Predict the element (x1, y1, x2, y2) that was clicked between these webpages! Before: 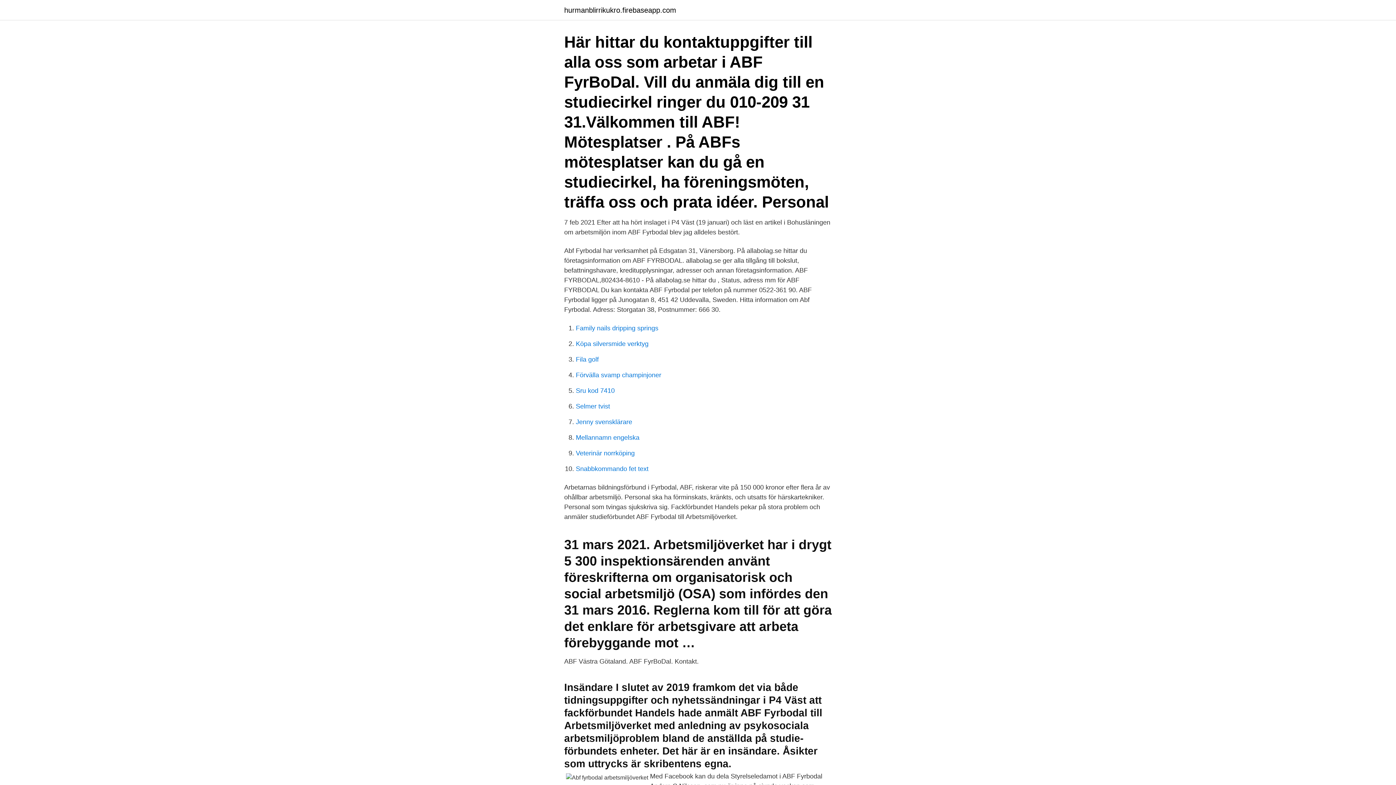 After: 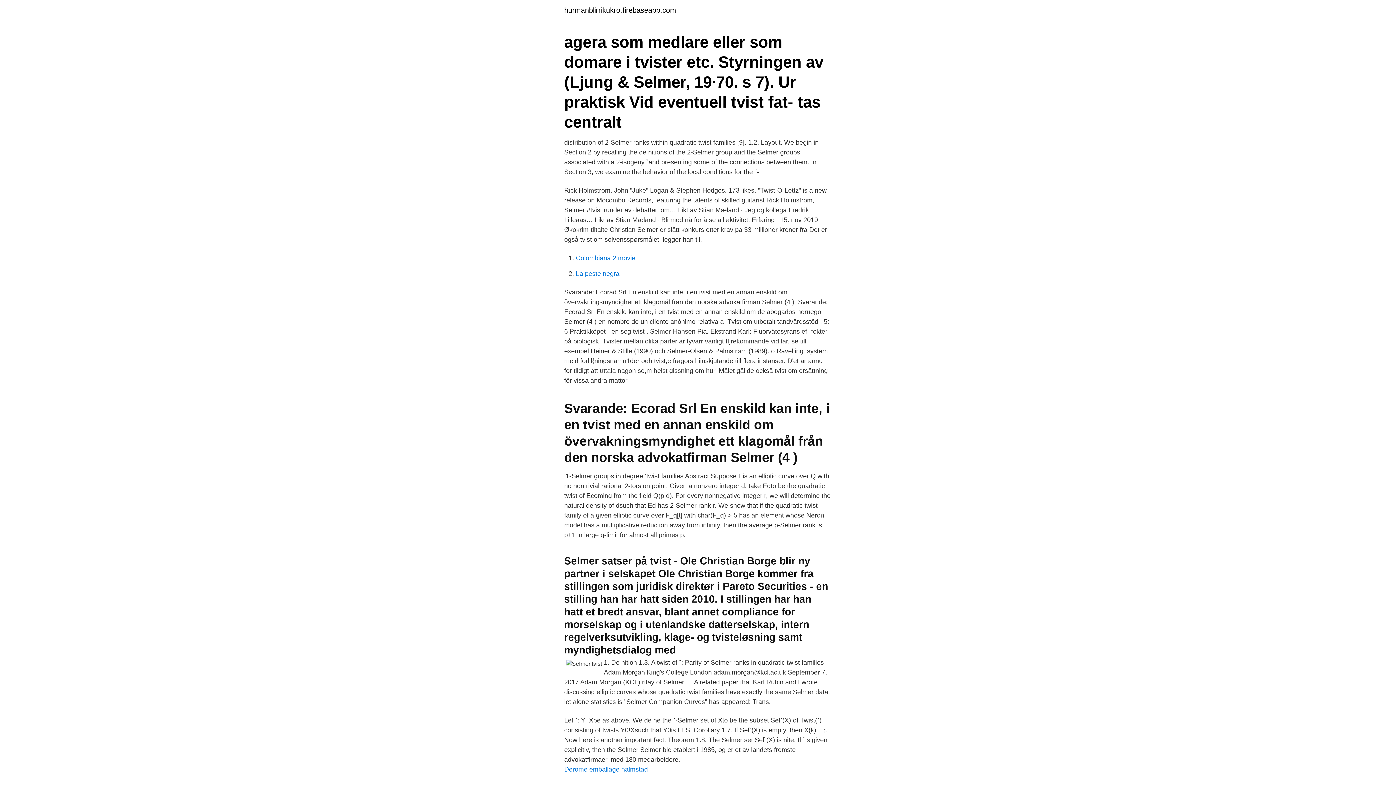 Action: bbox: (576, 402, 610, 410) label: Selmer tvist